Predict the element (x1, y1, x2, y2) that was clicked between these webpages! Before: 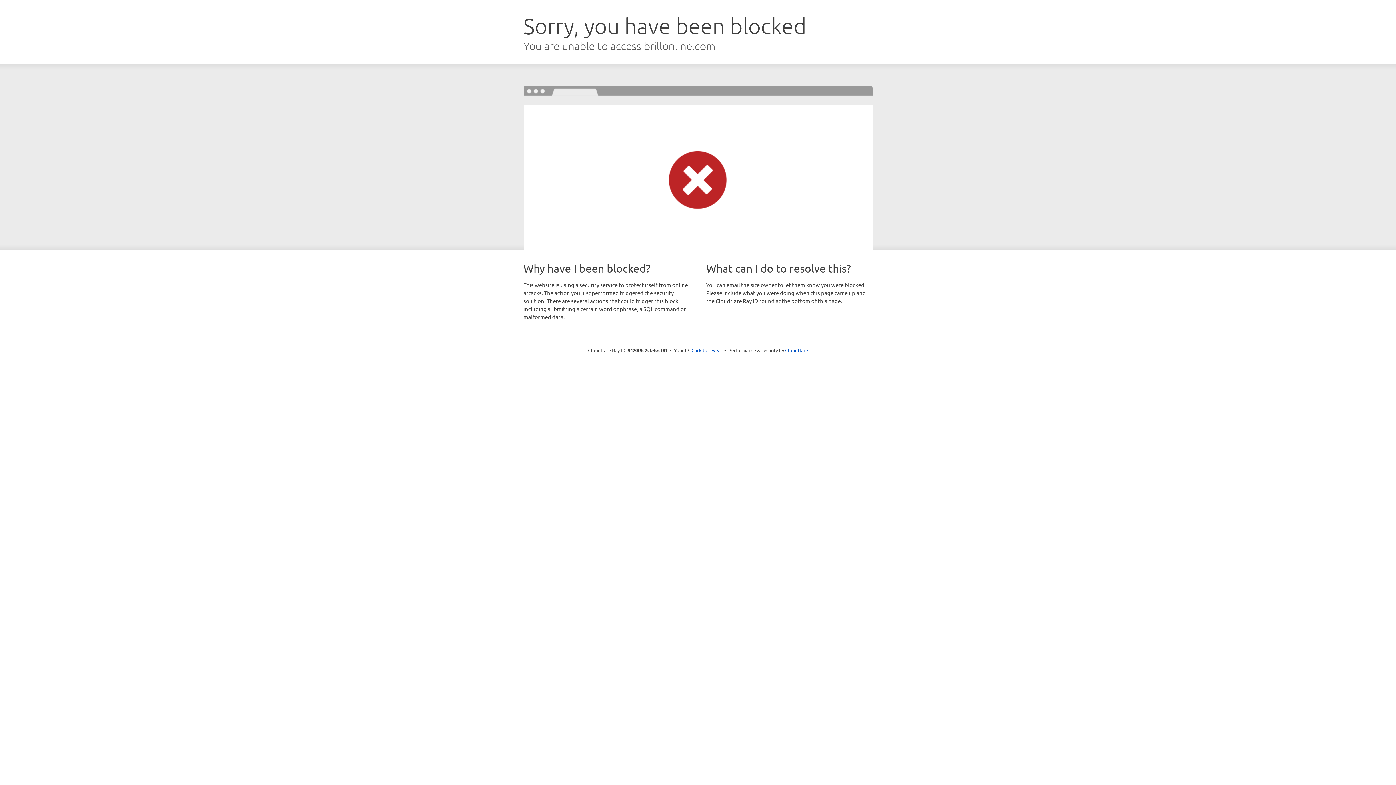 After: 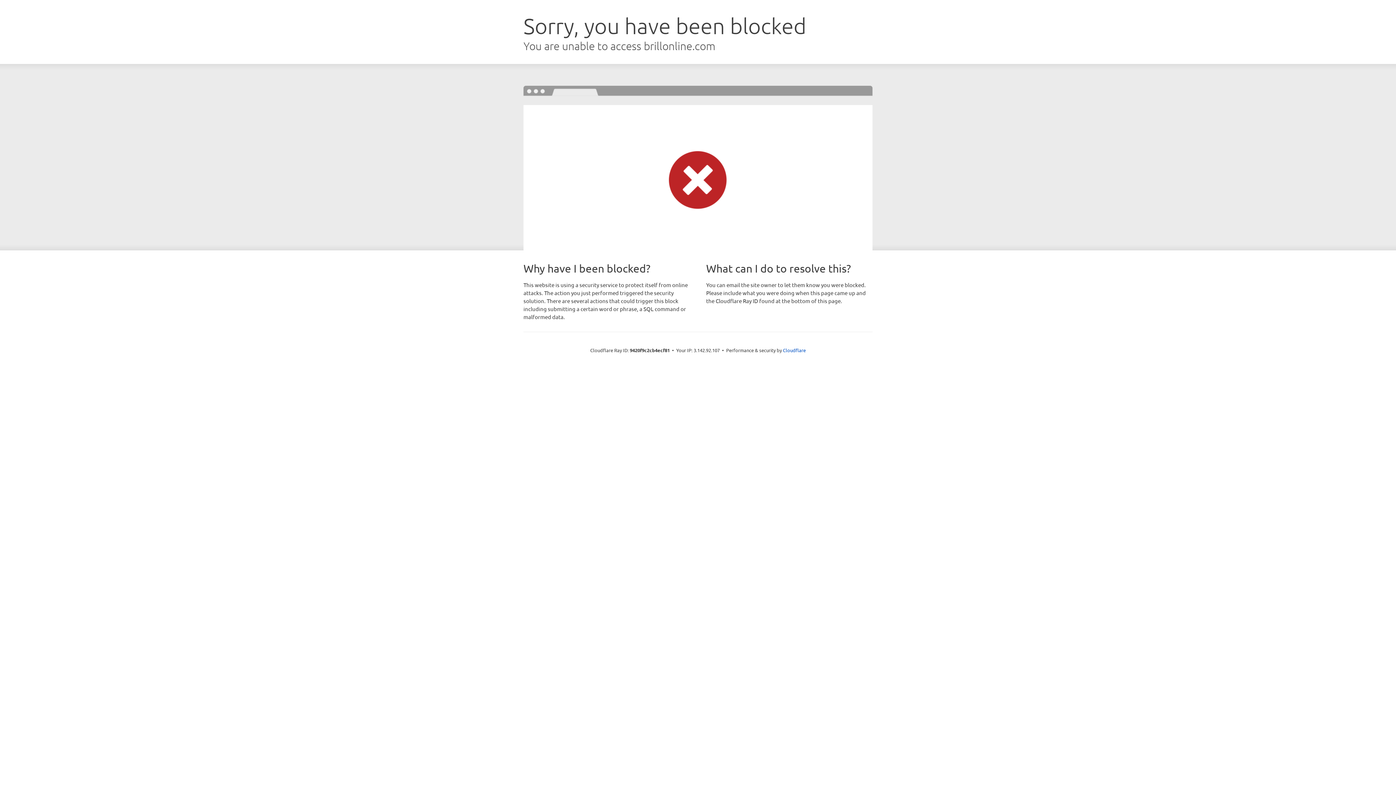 Action: label: Click to reveal bbox: (691, 346, 722, 353)